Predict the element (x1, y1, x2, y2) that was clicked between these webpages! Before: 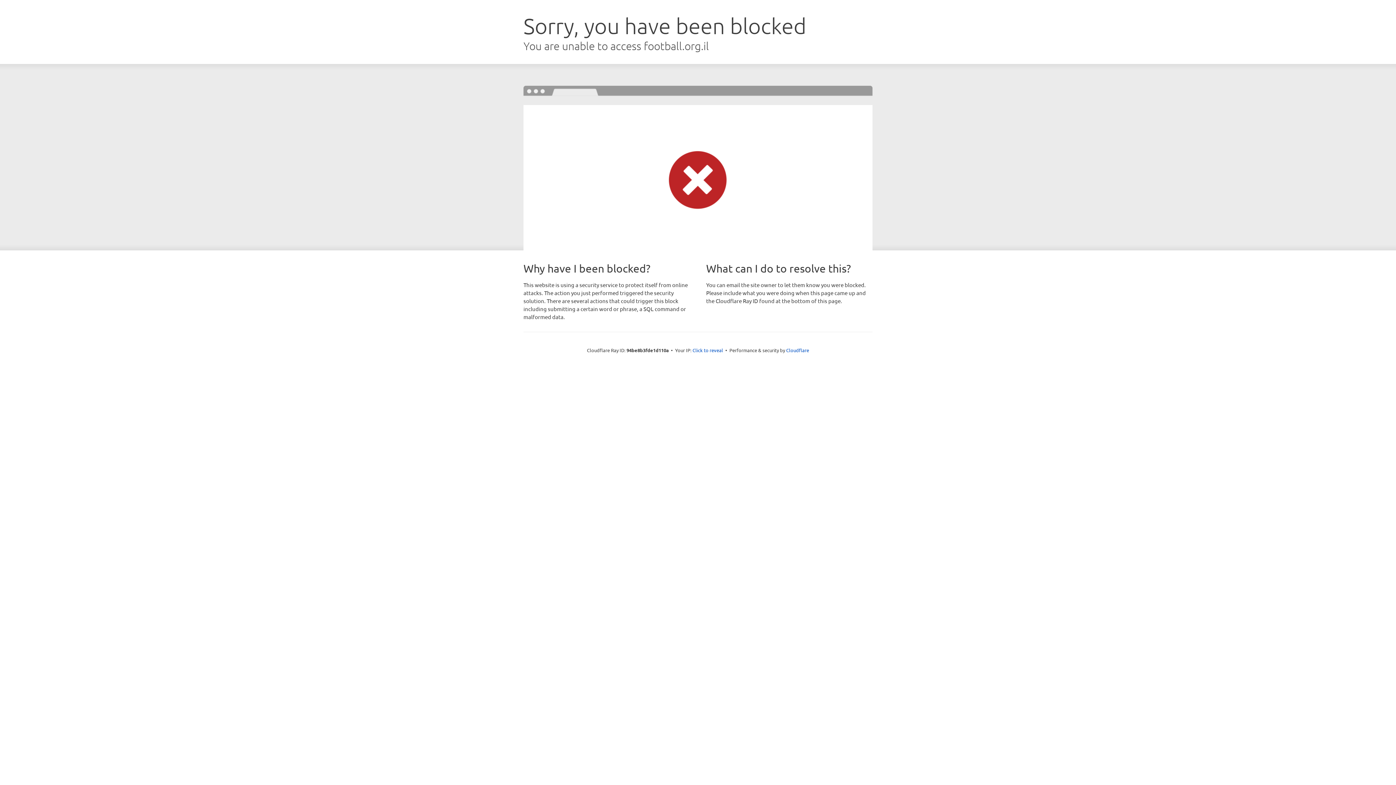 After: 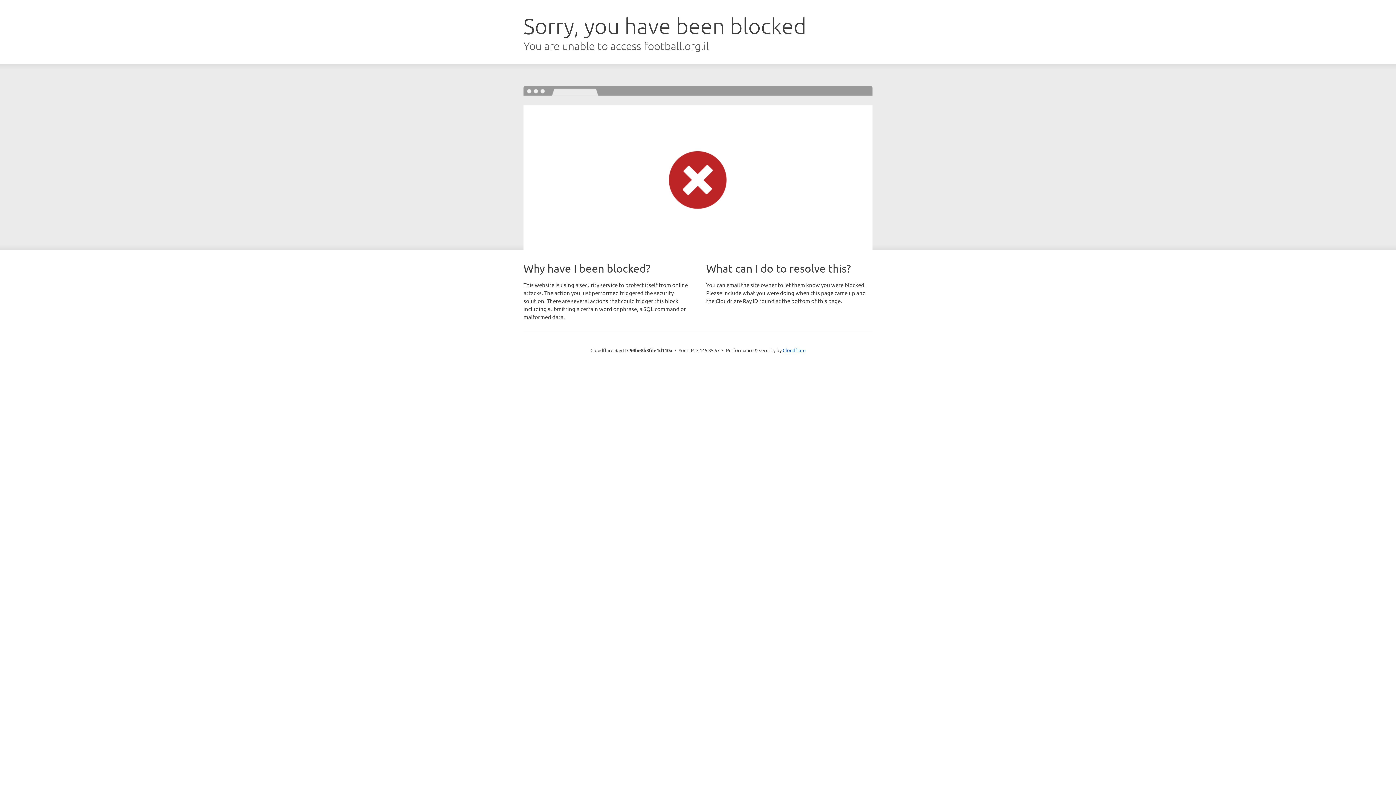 Action: bbox: (692, 346, 723, 353) label: Click to reveal